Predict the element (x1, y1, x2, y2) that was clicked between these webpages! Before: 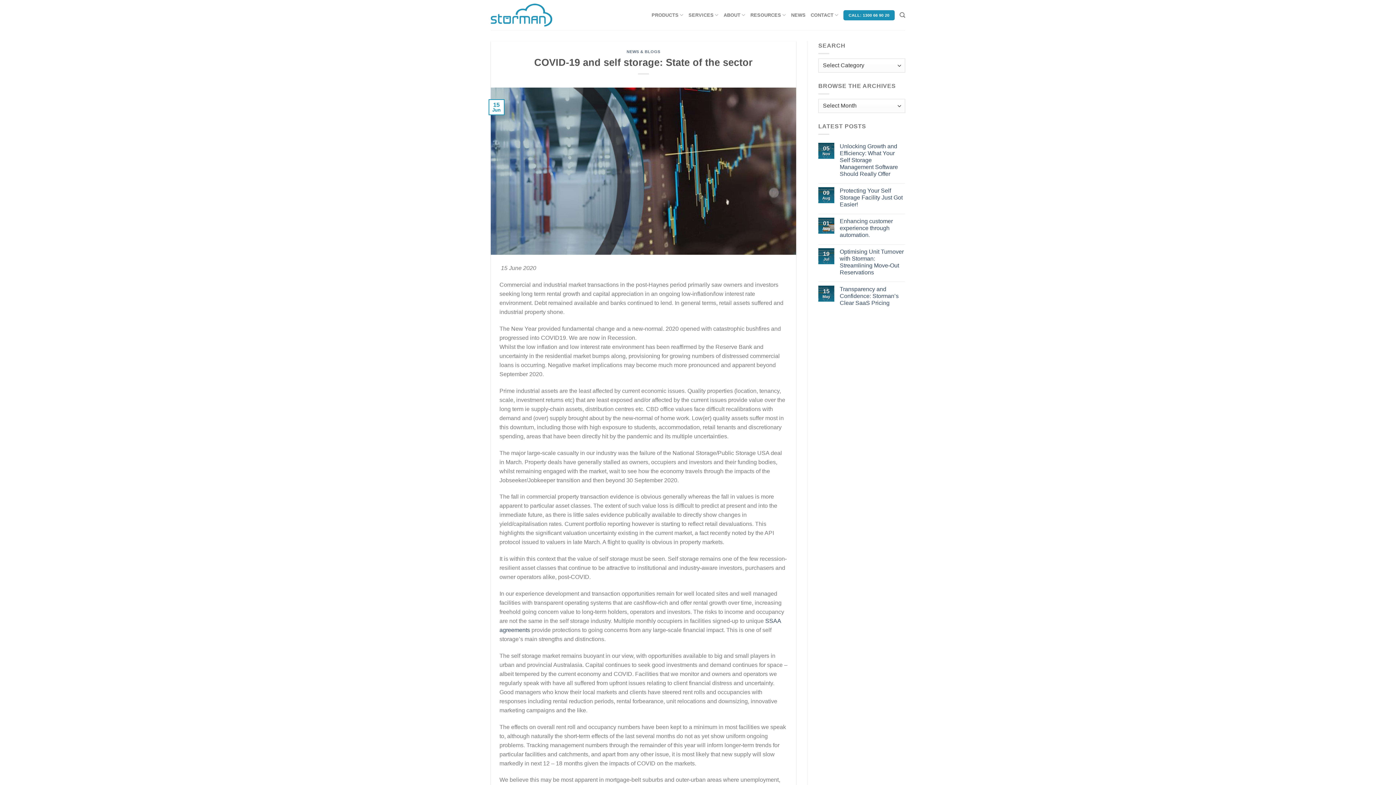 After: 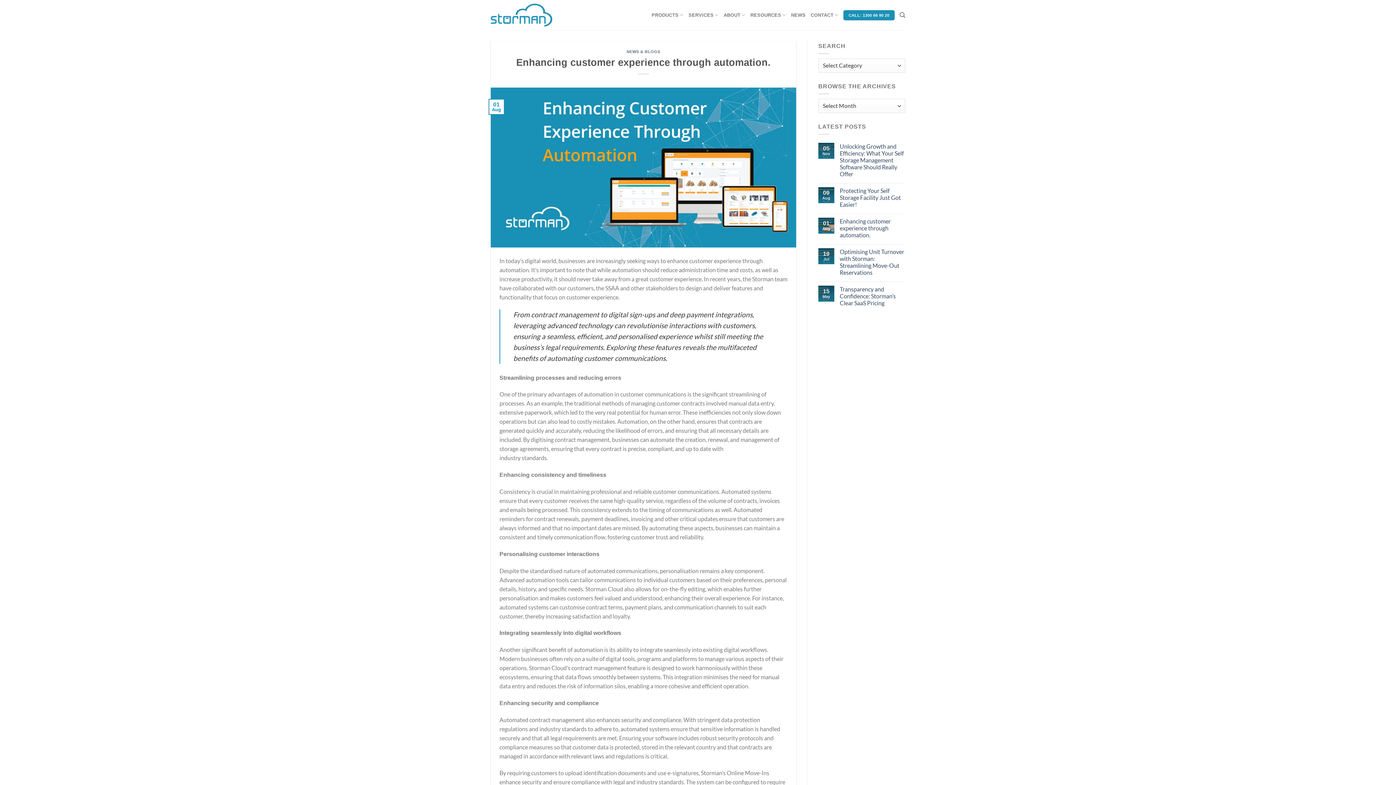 Action: bbox: (840, 217, 905, 238) label: Enhancing customer experience through automation.